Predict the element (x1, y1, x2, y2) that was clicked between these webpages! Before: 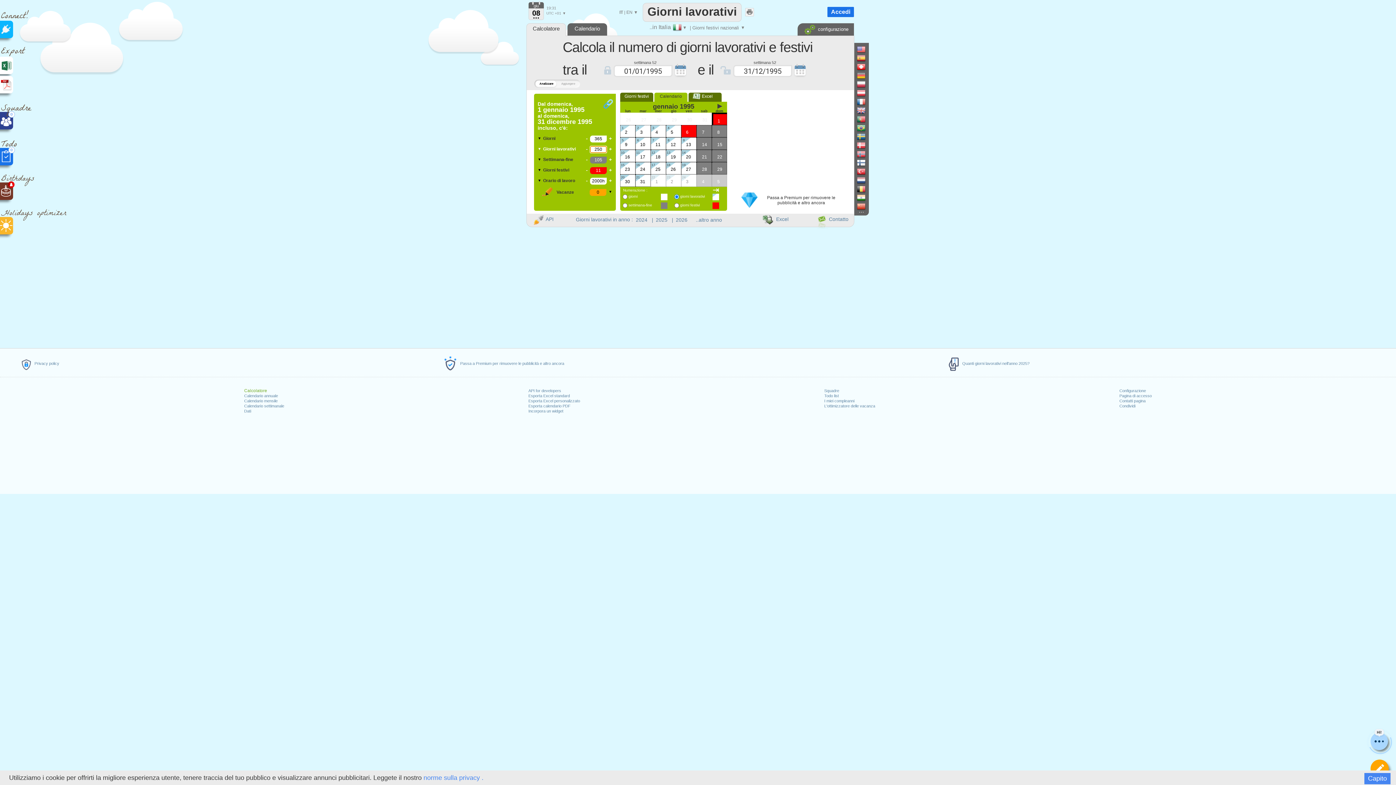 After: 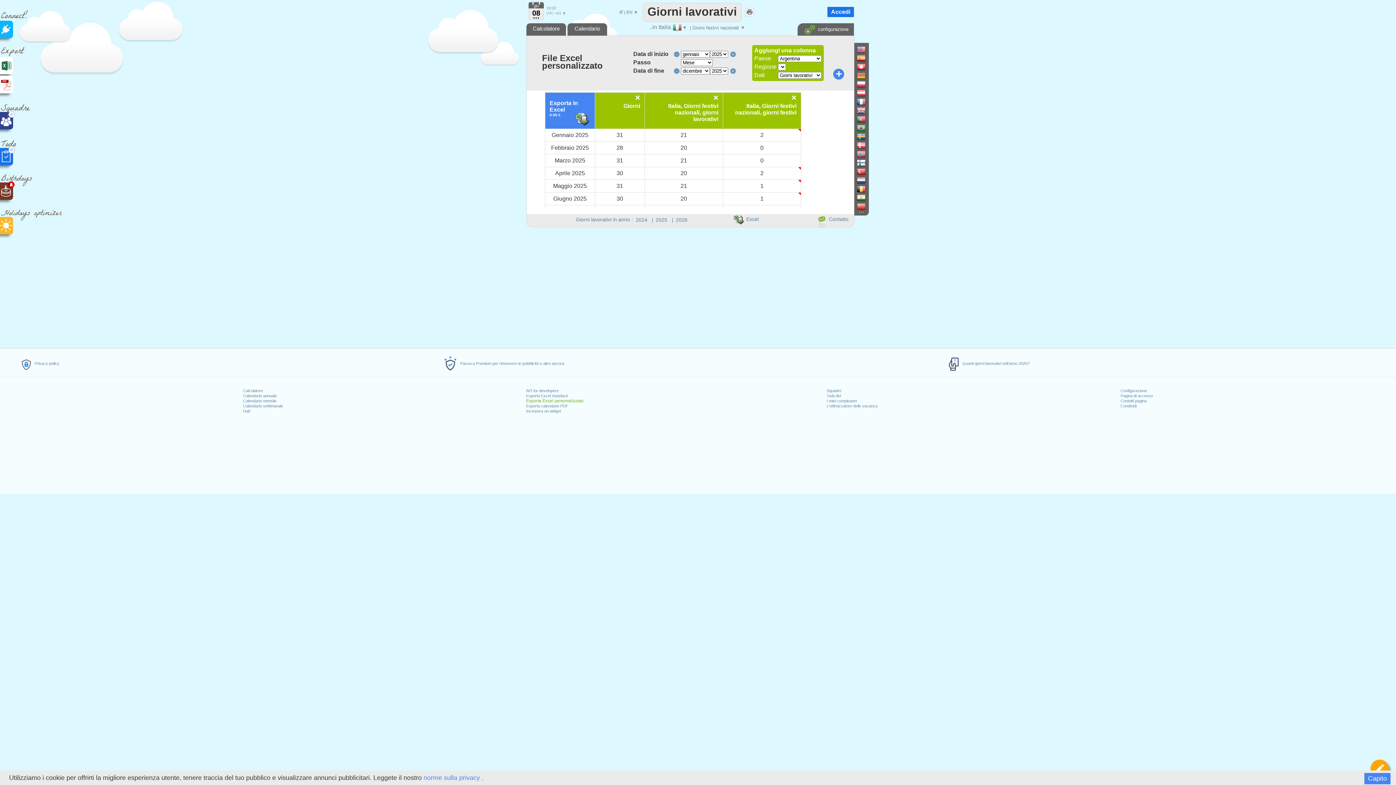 Action: label: Esporta Excel personalizzato bbox: (528, 398, 580, 403)